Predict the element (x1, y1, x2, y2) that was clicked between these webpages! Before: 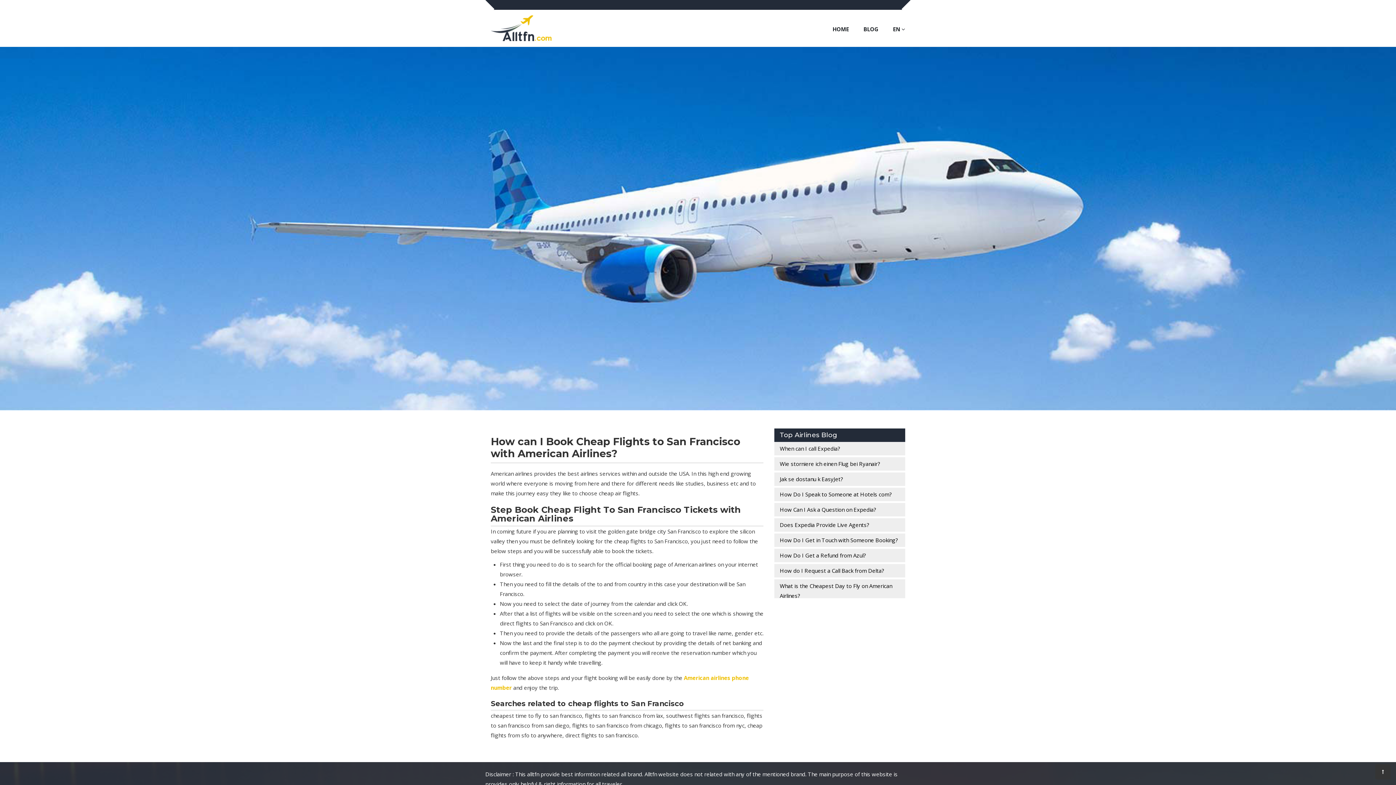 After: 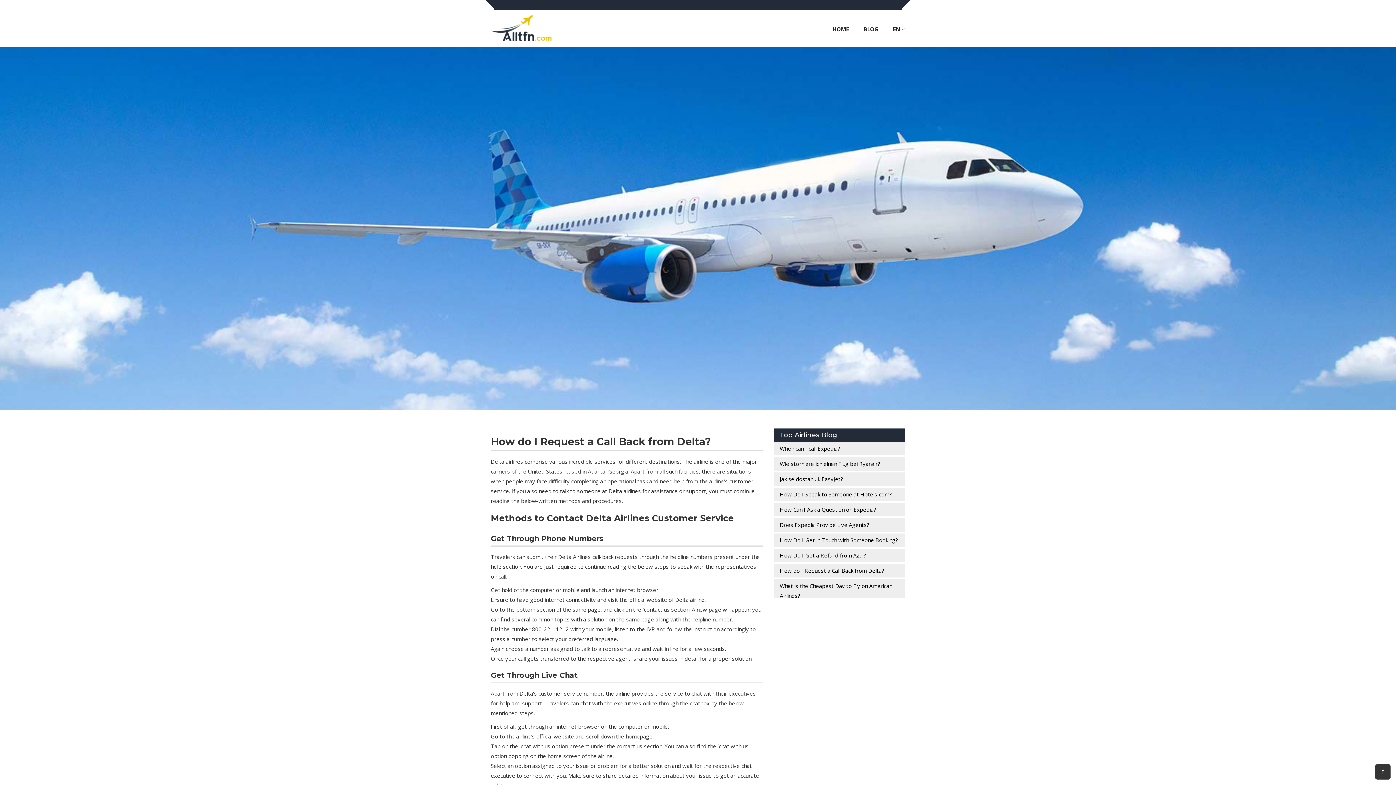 Action: label: How do I Request a Call Back from Delta? bbox: (780, 567, 884, 574)